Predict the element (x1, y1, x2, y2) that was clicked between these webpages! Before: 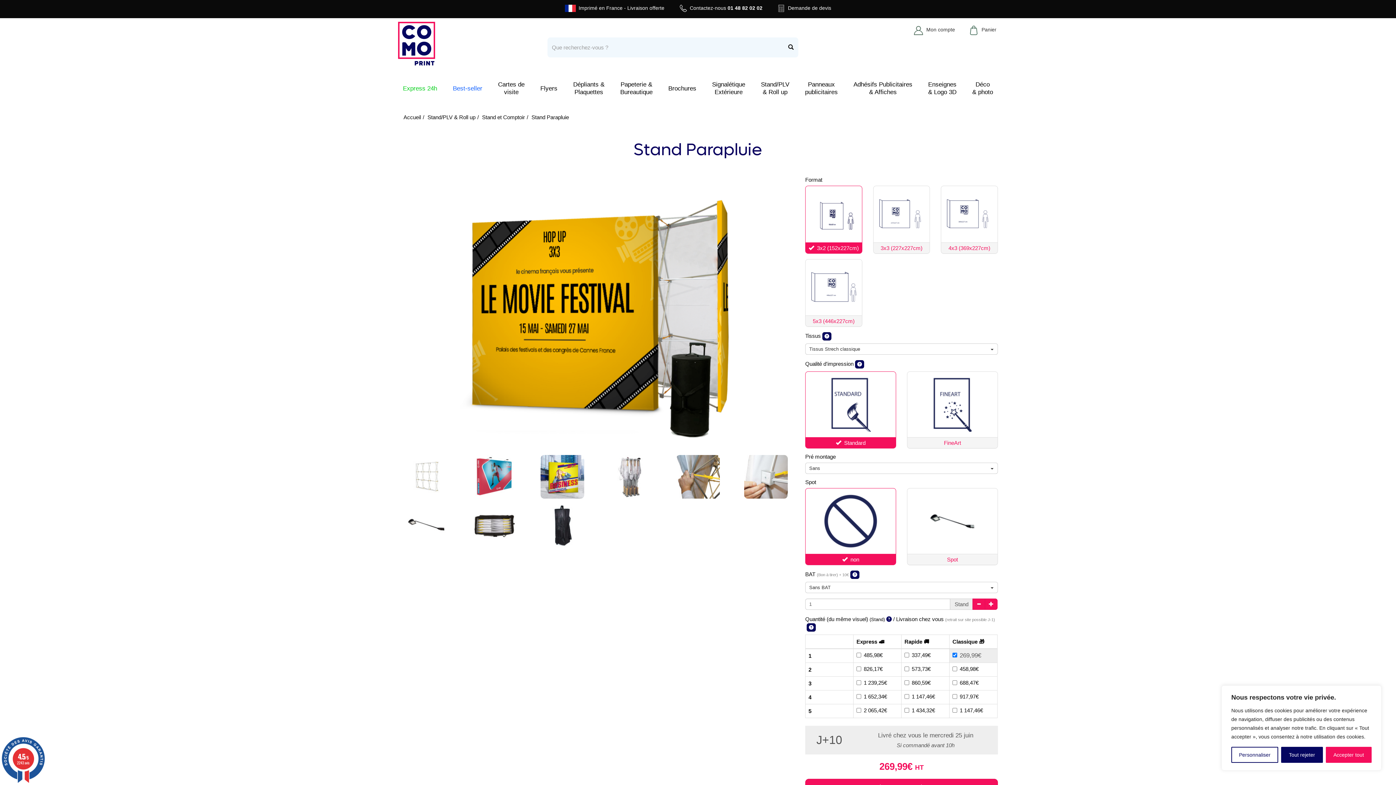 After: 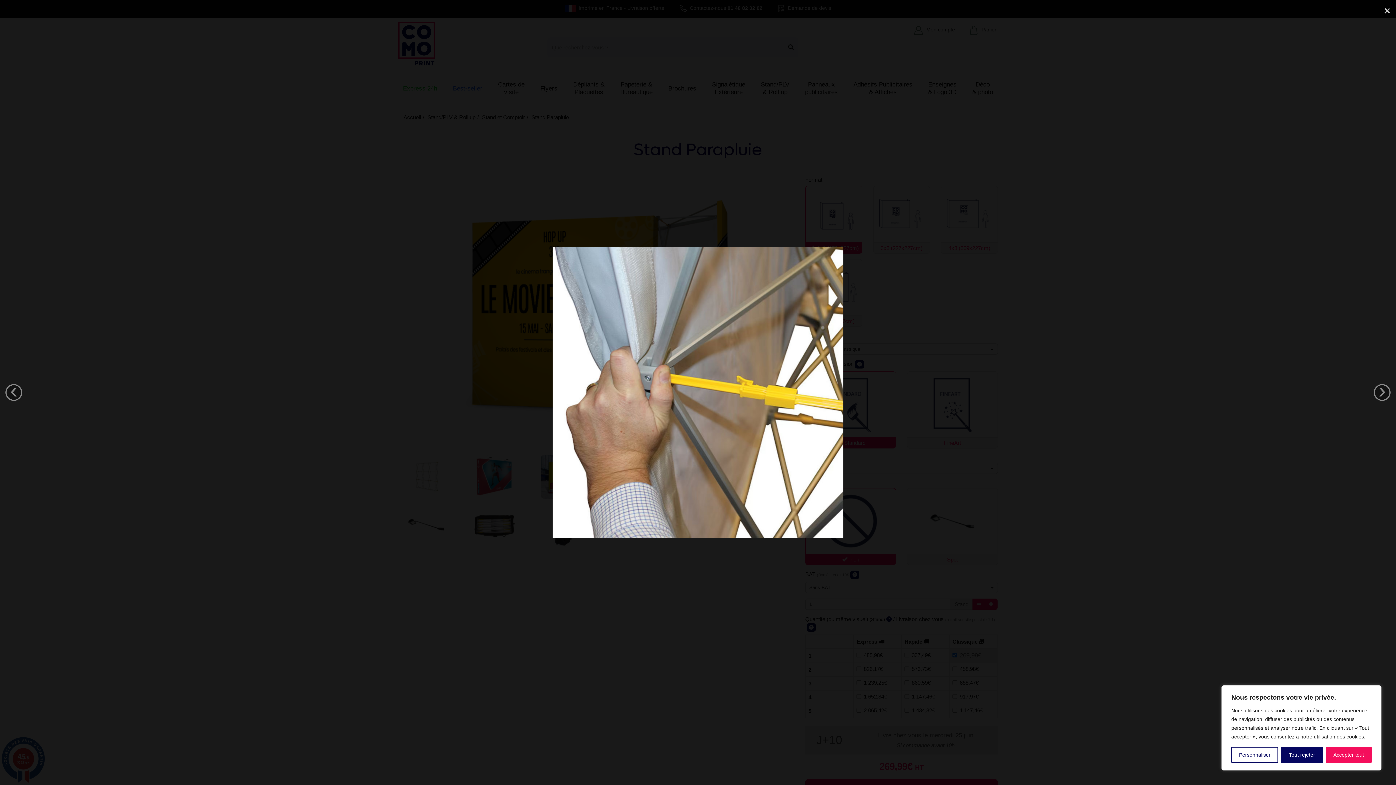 Action: bbox: (669, 455, 726, 498)